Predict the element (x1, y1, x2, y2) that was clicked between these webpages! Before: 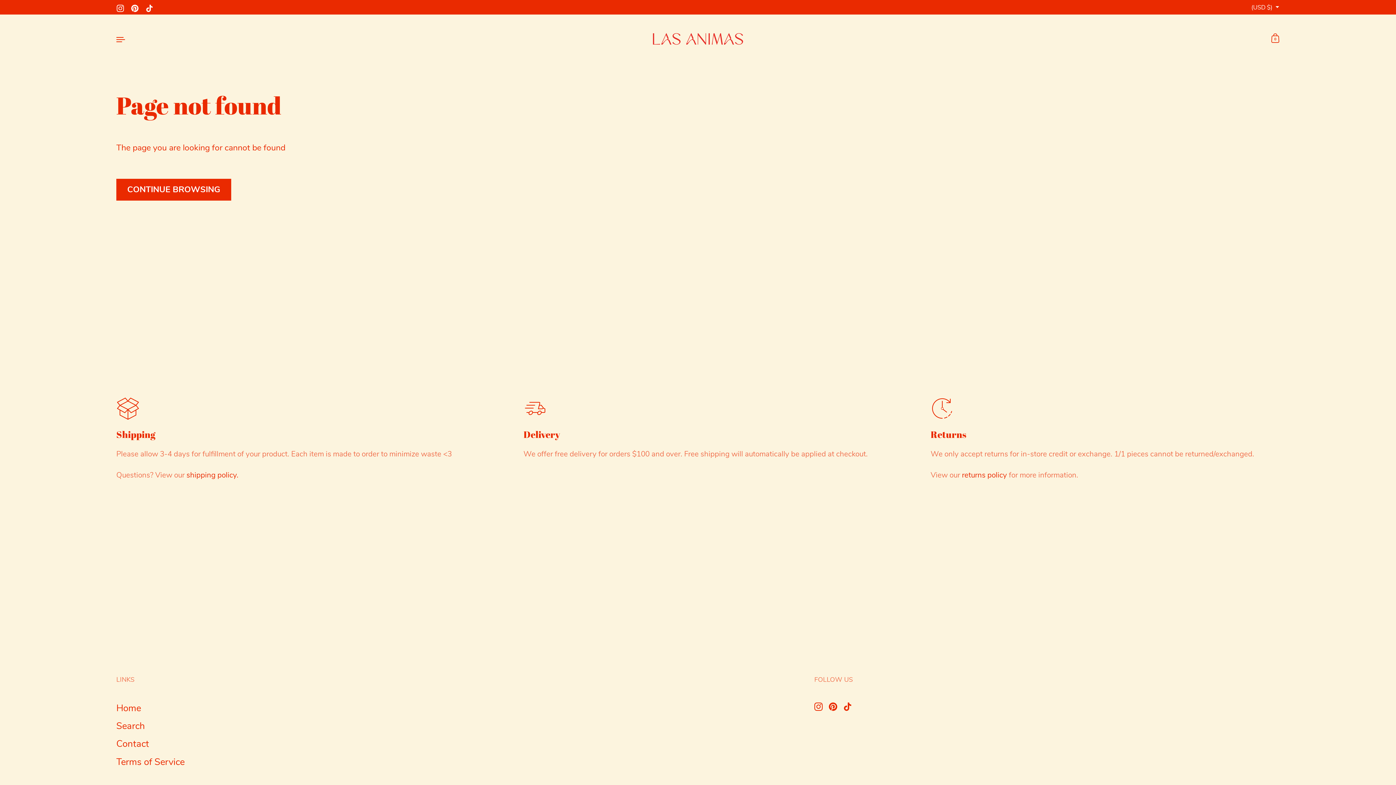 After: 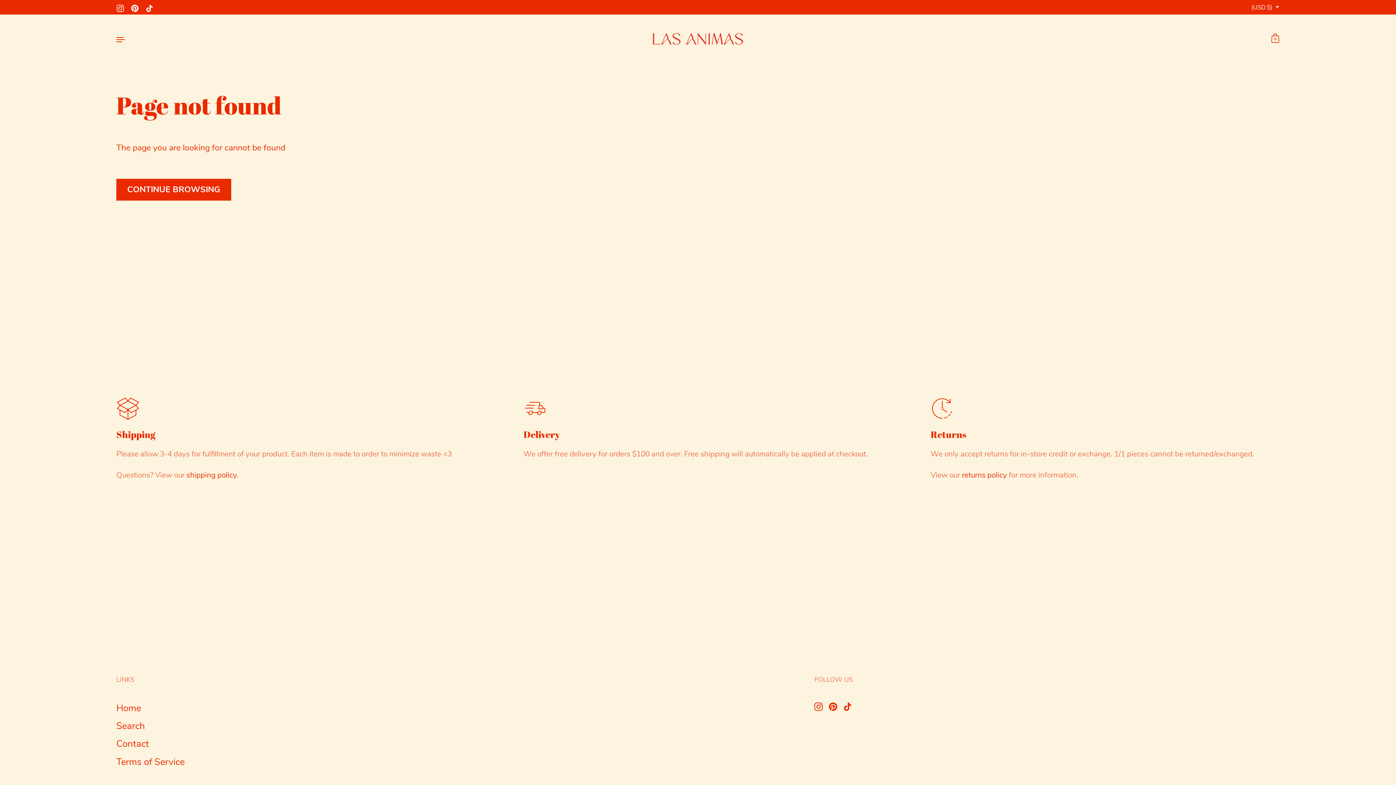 Action: label: Instagram bbox: (113, 0, 127, 14)